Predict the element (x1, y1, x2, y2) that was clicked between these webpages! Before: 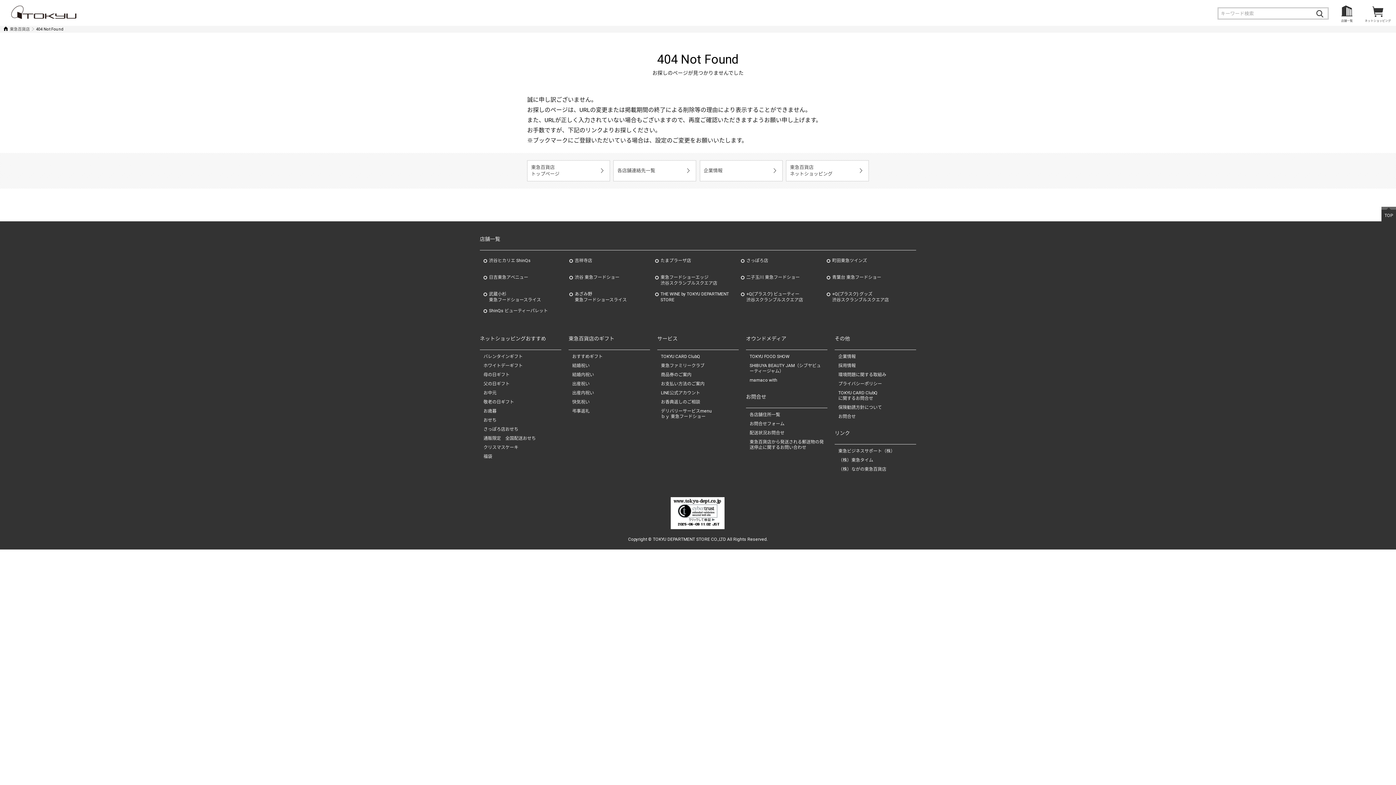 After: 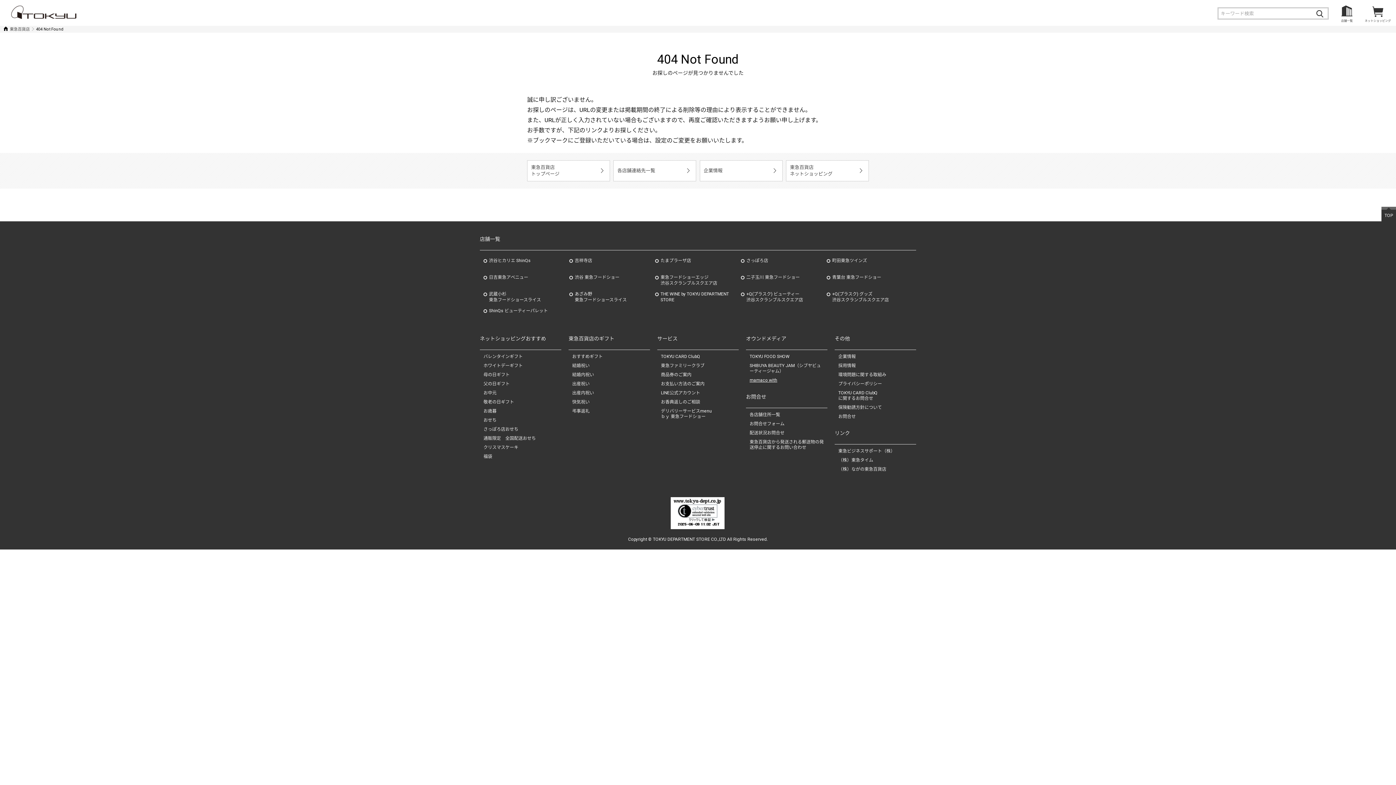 Action: label: mamaco with bbox: (749, 377, 777, 382)